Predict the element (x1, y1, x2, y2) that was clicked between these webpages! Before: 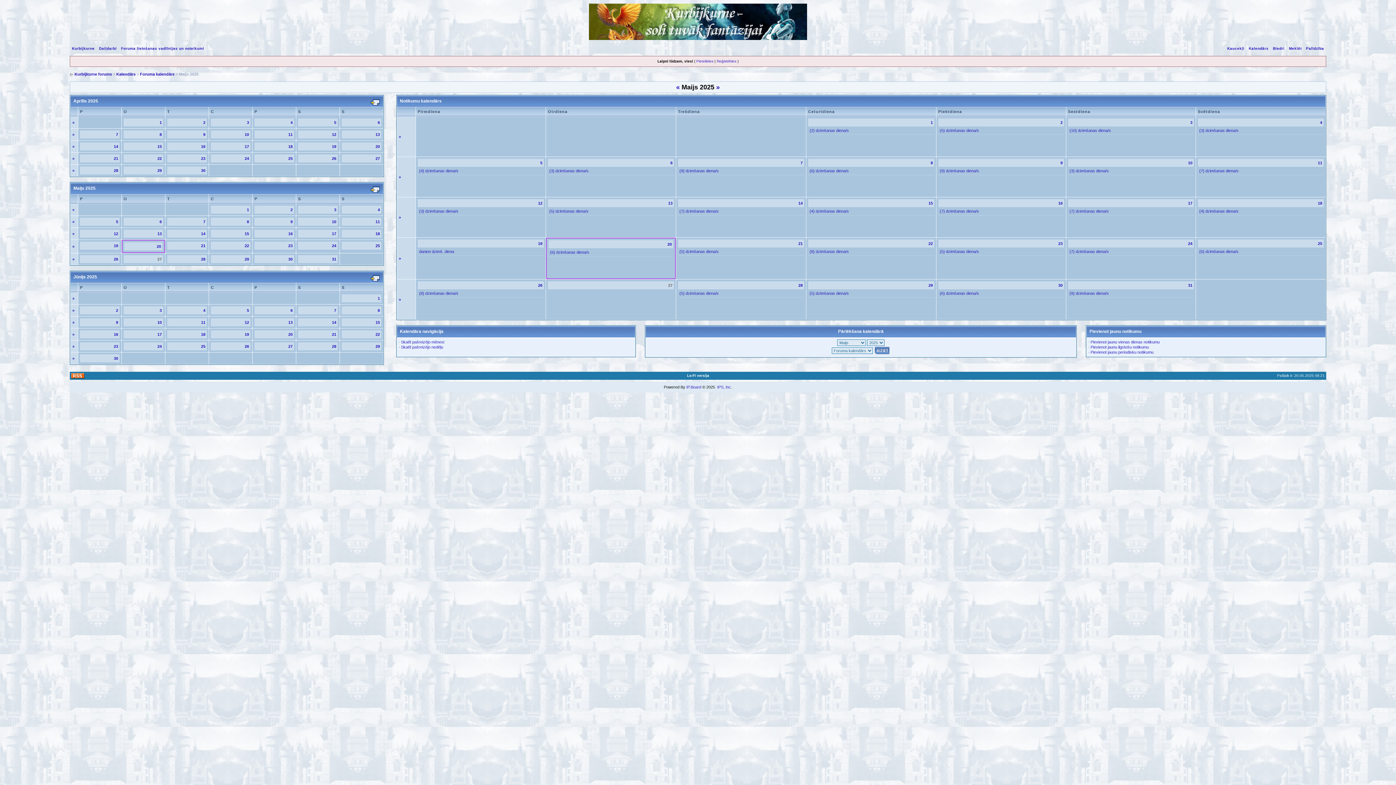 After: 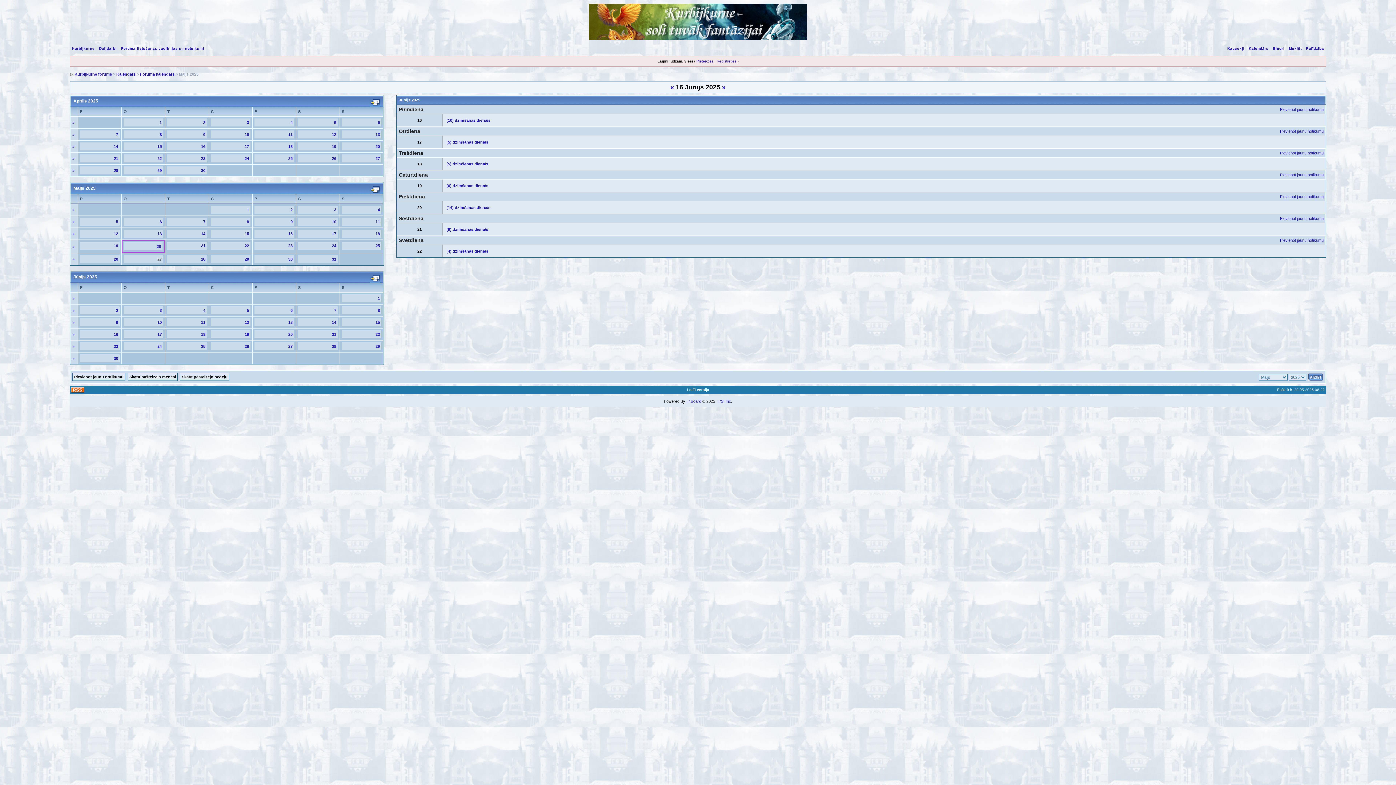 Action: label: » bbox: (72, 332, 74, 336)